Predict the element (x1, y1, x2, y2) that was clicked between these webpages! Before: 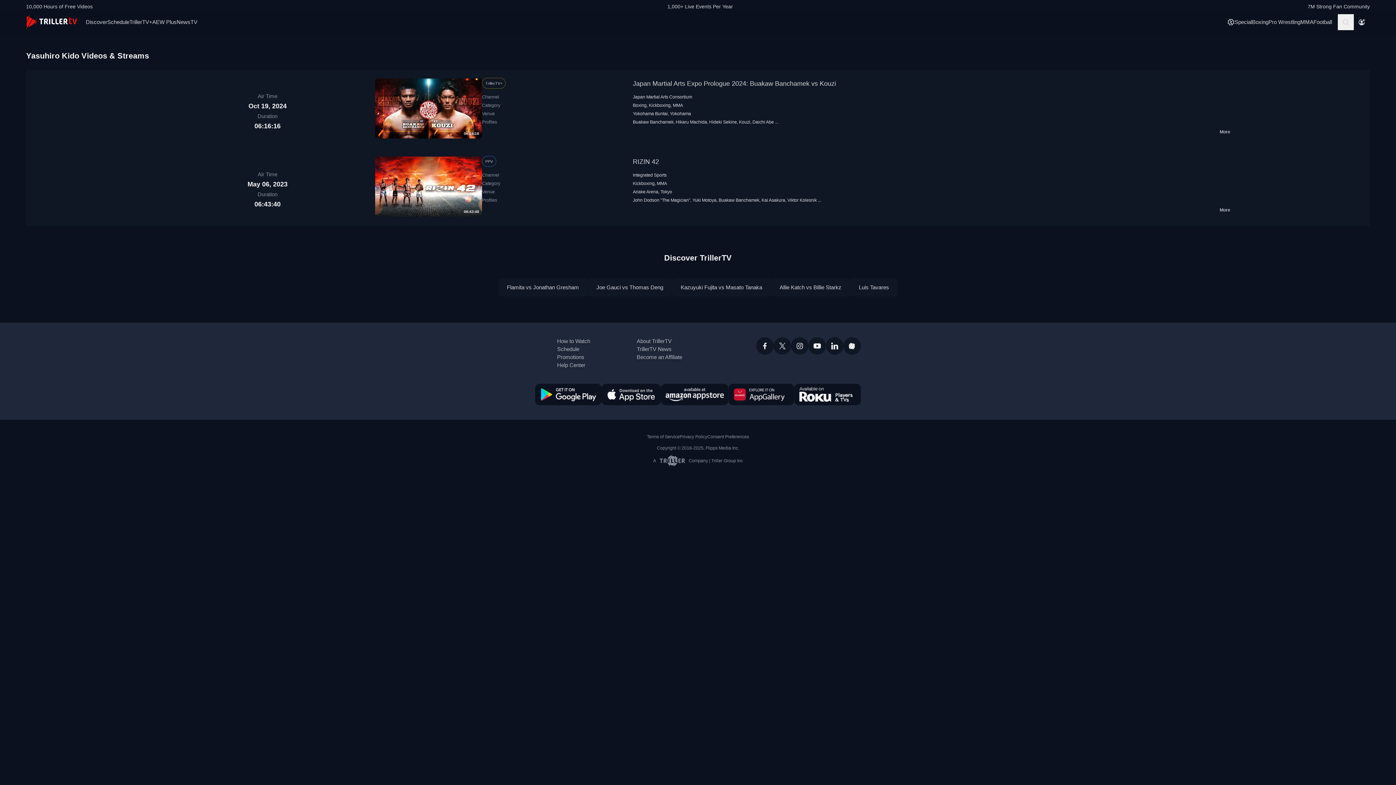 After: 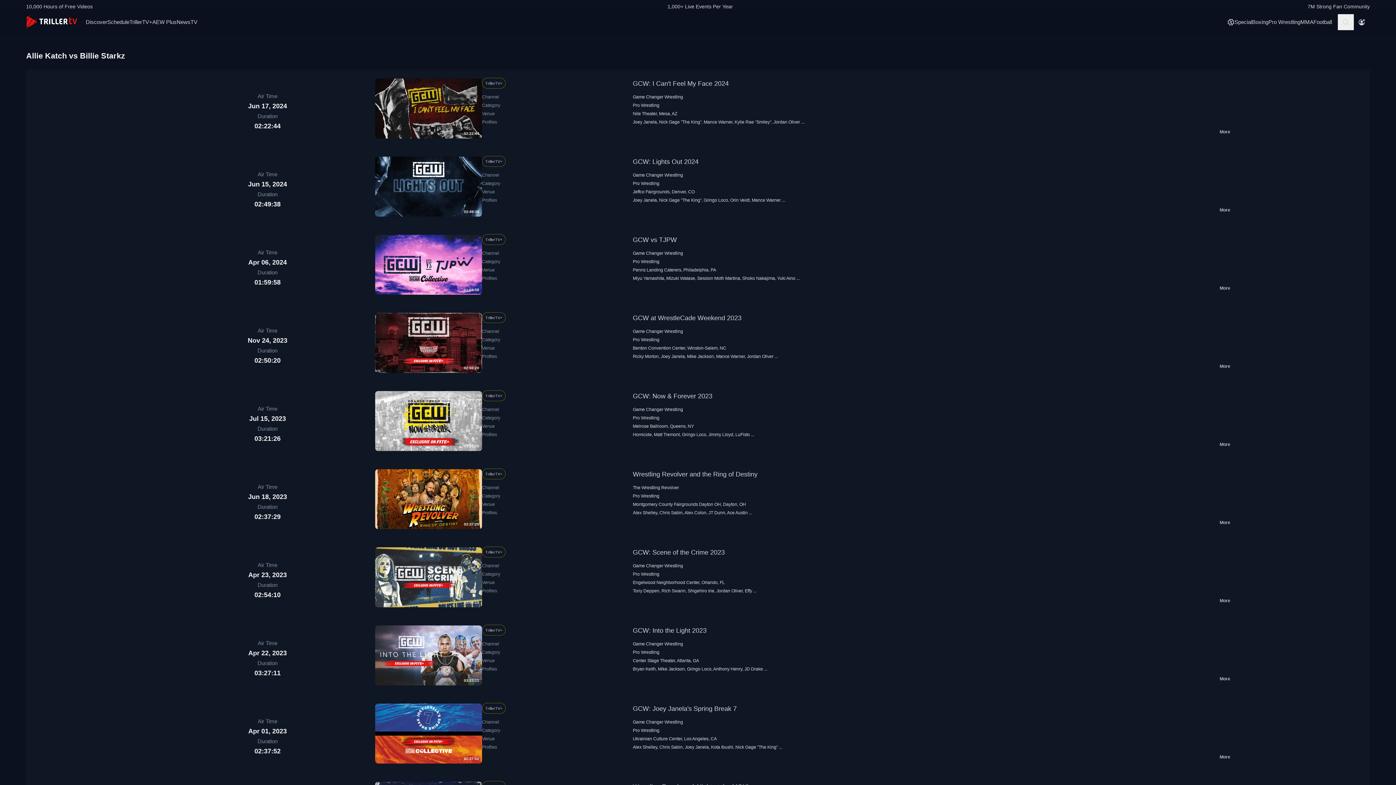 Action: bbox: (779, 284, 841, 290) label: Allie Katch vs Billie Starkz